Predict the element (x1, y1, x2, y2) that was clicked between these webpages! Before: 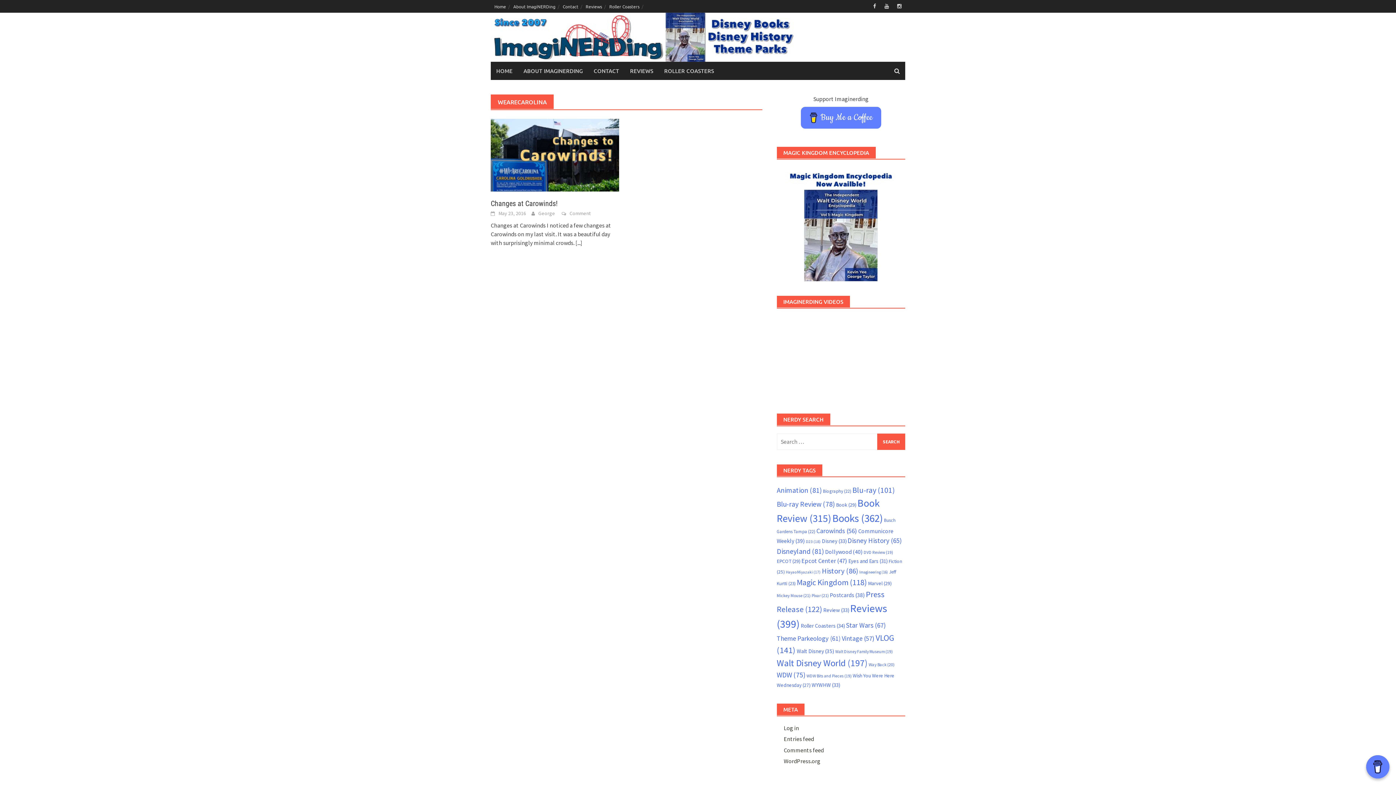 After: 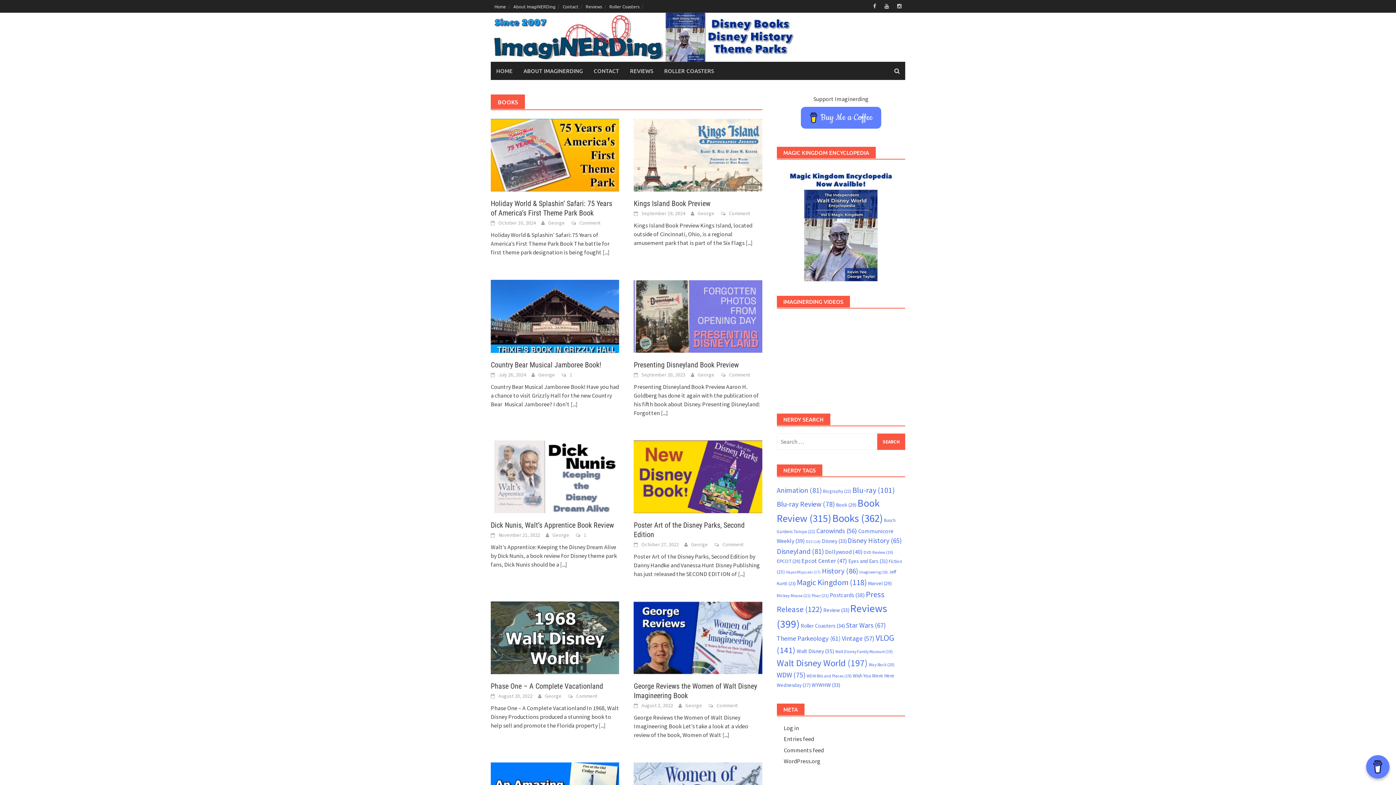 Action: bbox: (832, 511, 883, 524) label: Books (362 items)